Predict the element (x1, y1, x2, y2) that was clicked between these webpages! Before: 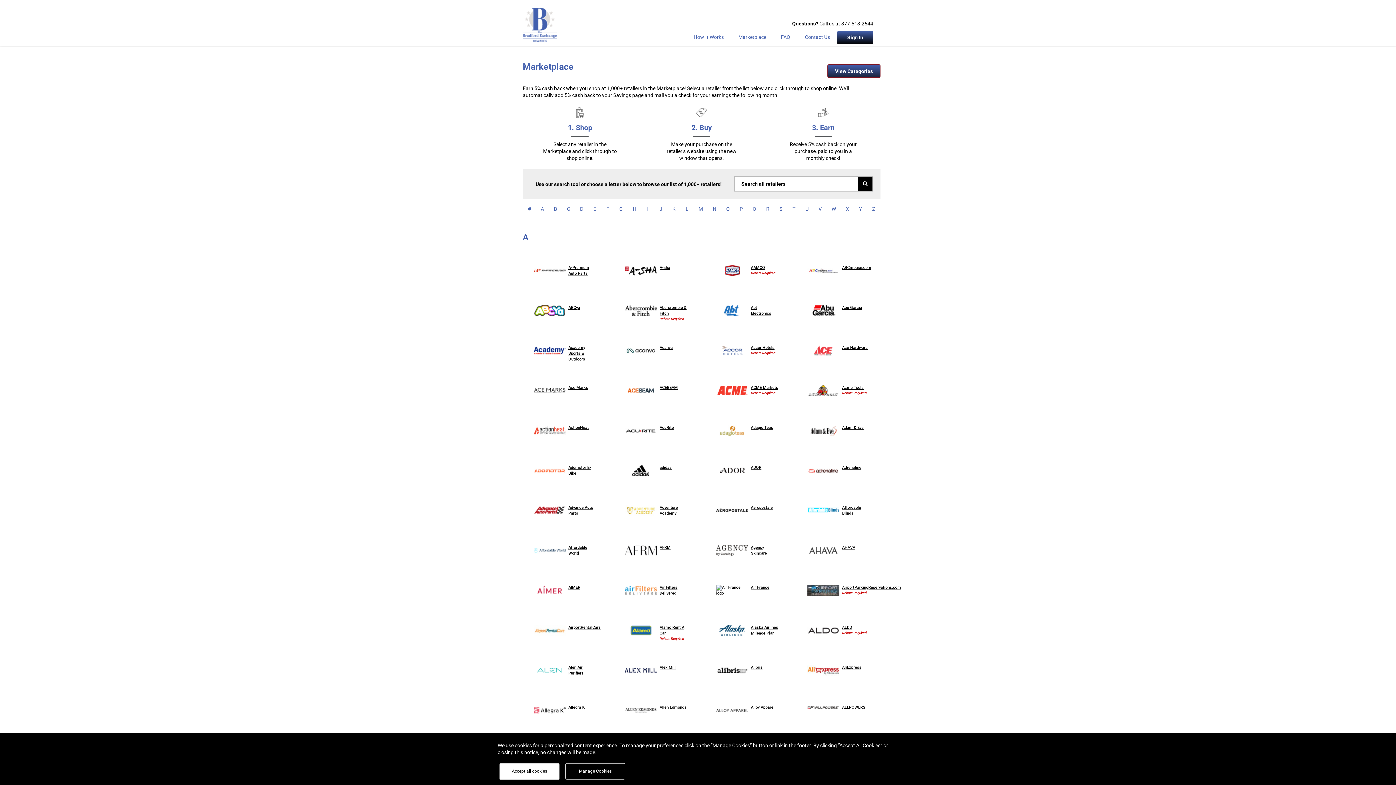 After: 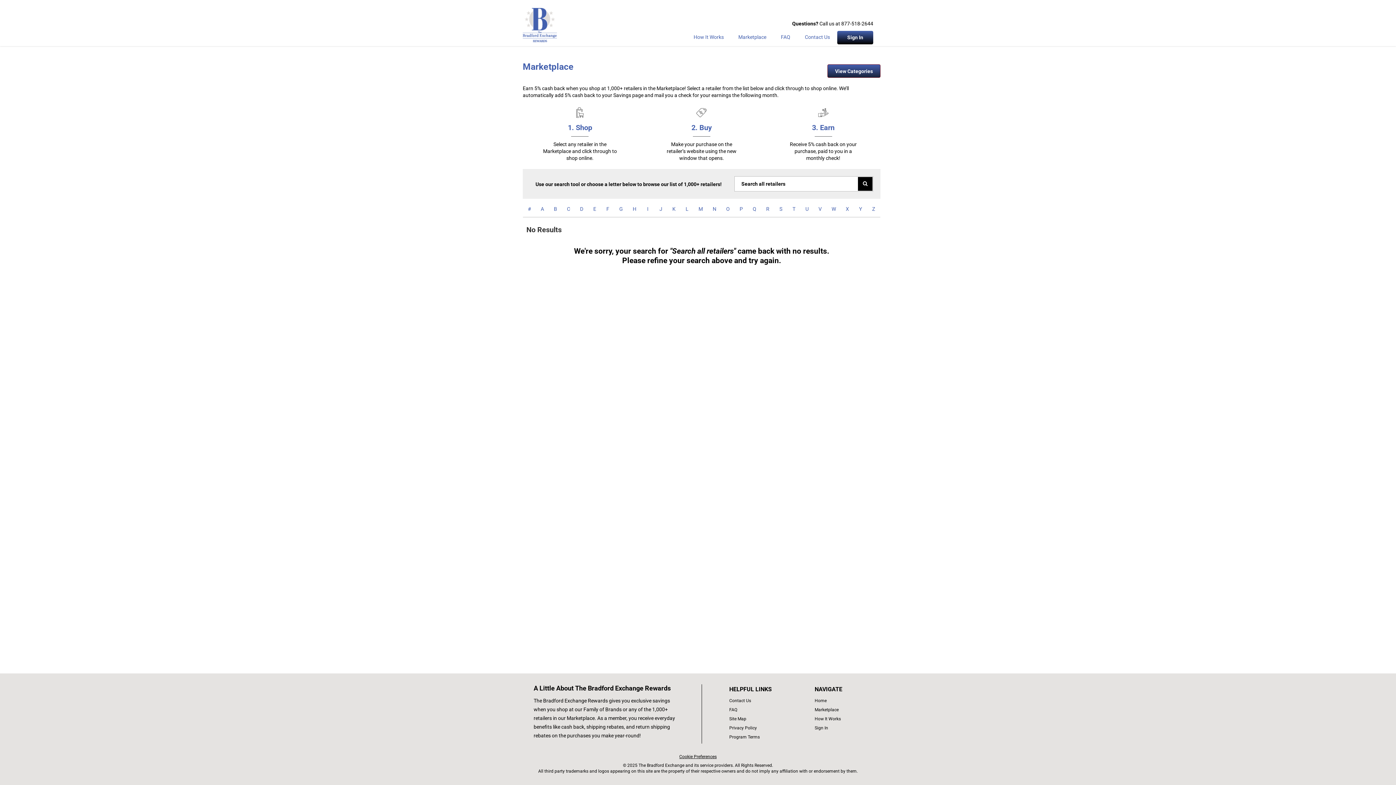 Action: label: Search for retailers bbox: (858, 177, 872, 190)